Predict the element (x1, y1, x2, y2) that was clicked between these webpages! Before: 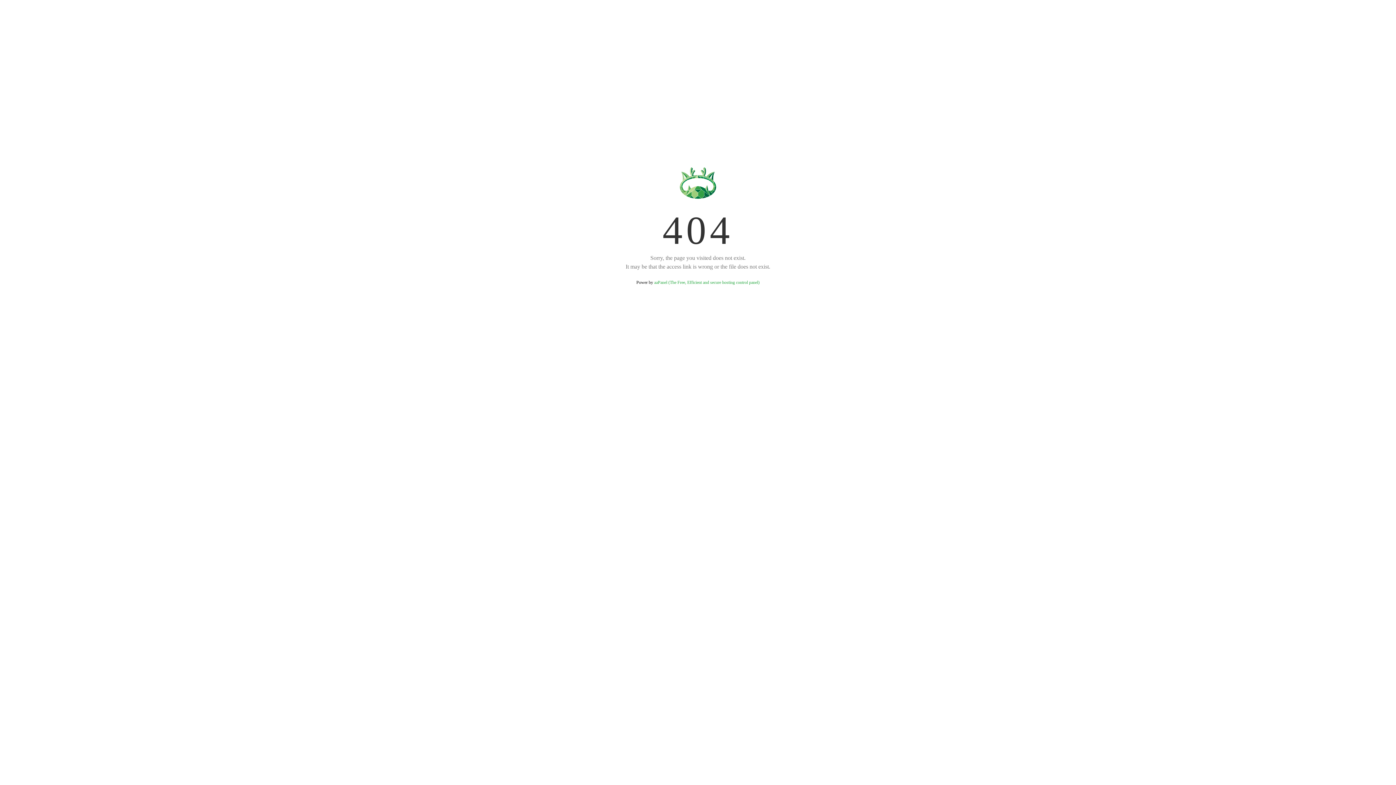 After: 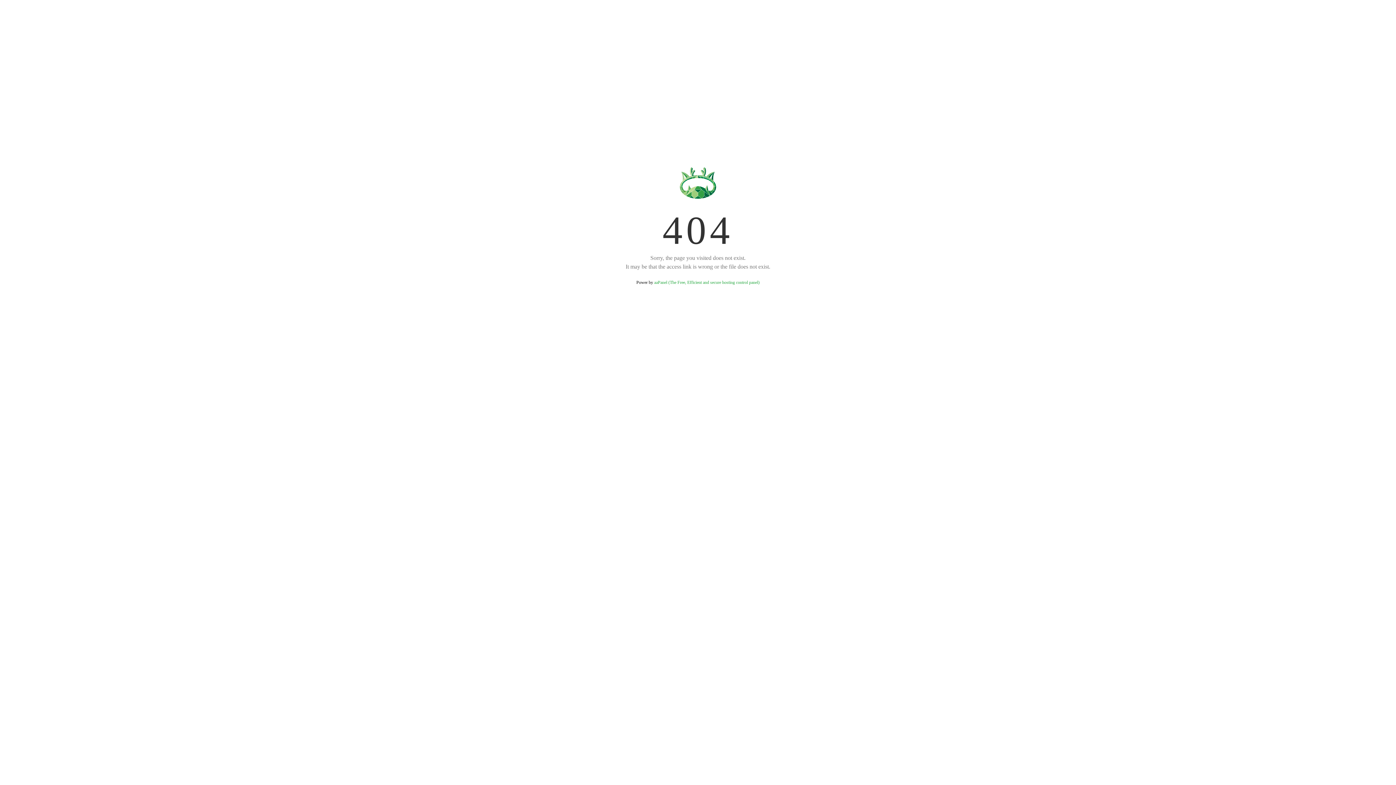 Action: label: aaPanel (The Free, Efficient and secure hosting control panel) bbox: (654, 280, 759, 285)